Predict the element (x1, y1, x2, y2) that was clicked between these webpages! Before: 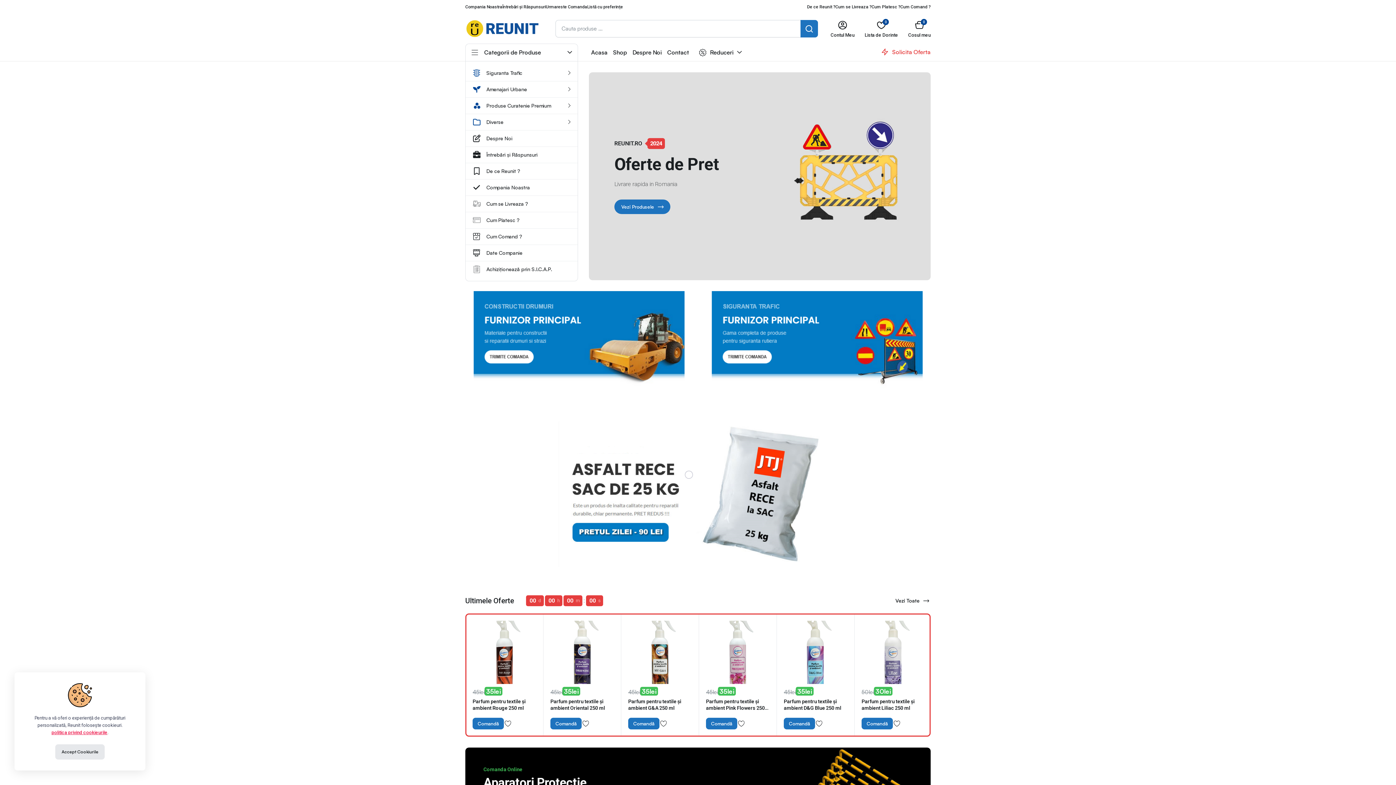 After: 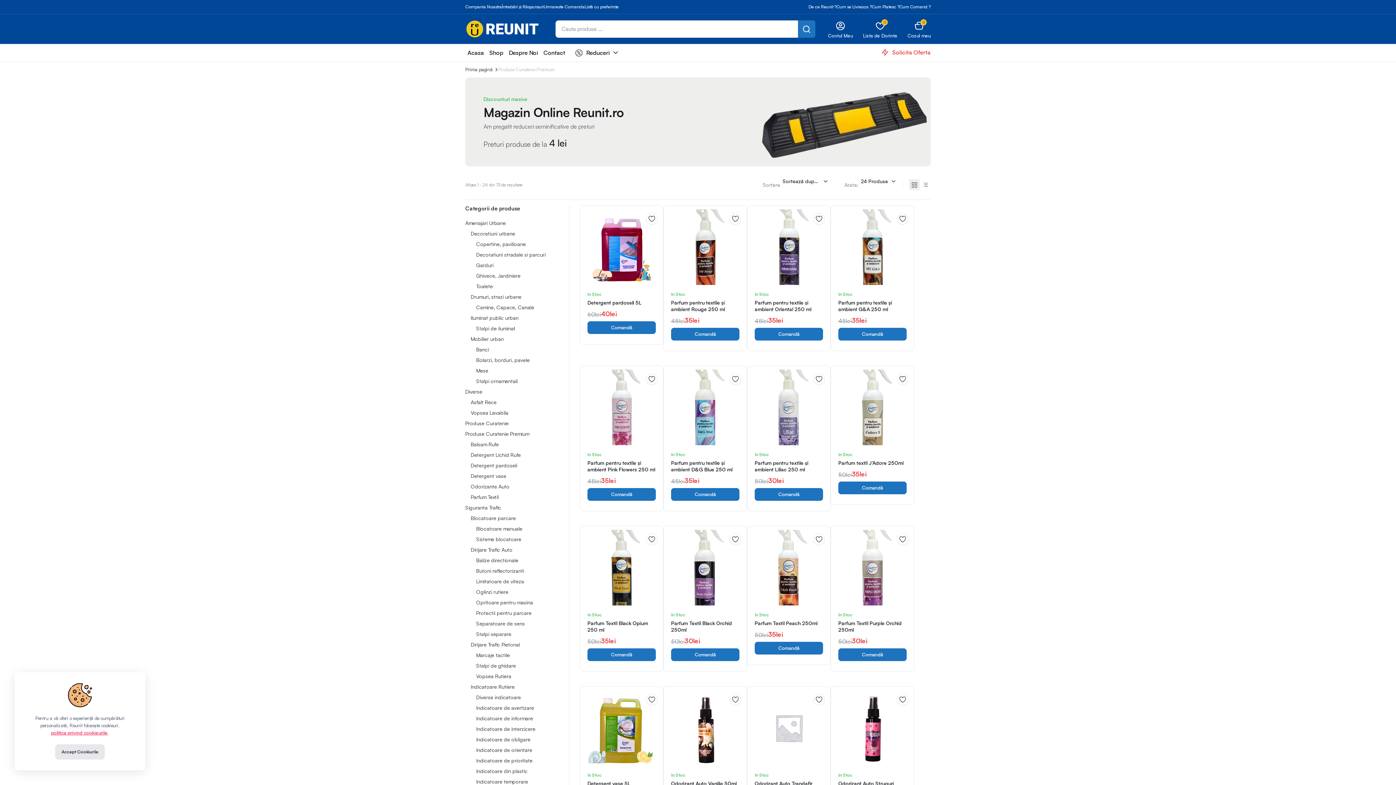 Action: bbox: (468, 97, 575, 113) label: Produse Curatenie Premium